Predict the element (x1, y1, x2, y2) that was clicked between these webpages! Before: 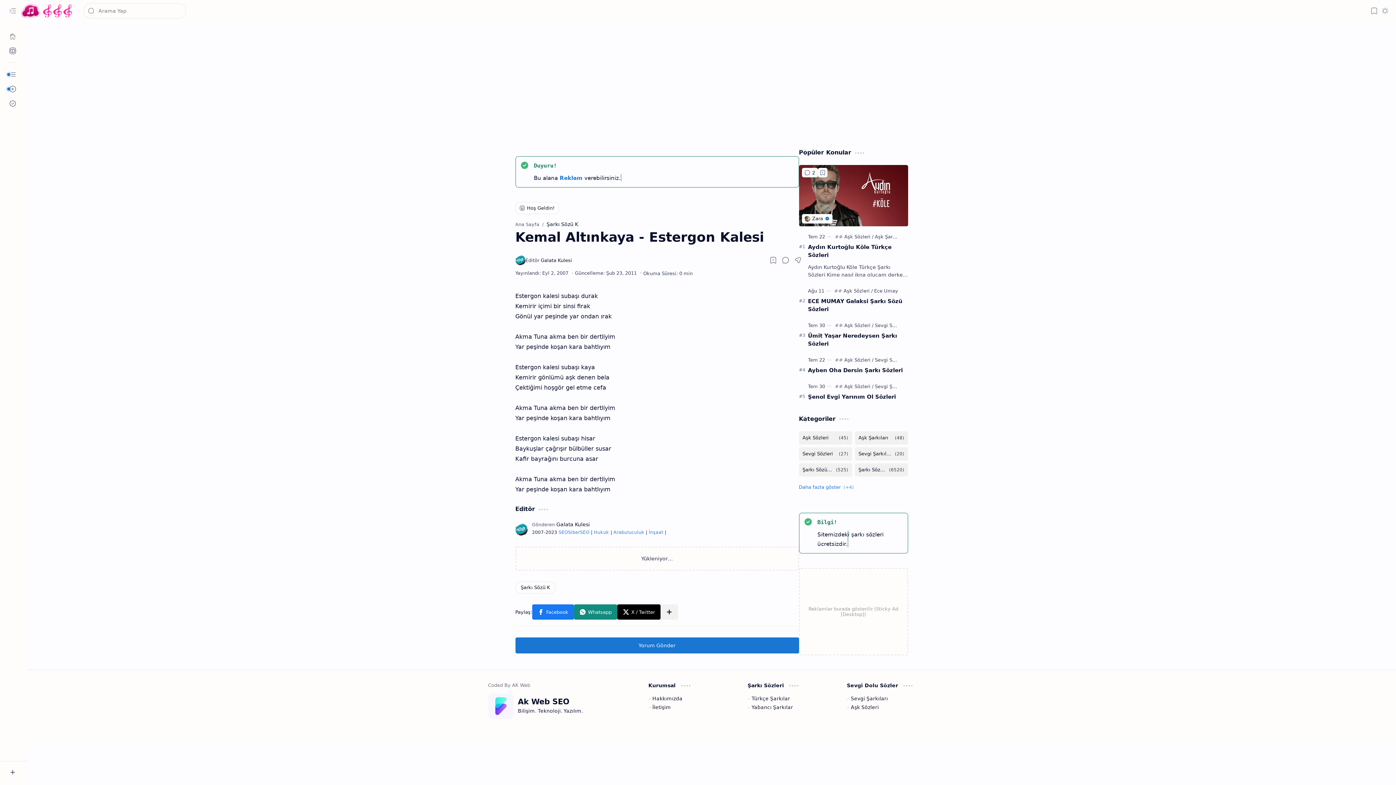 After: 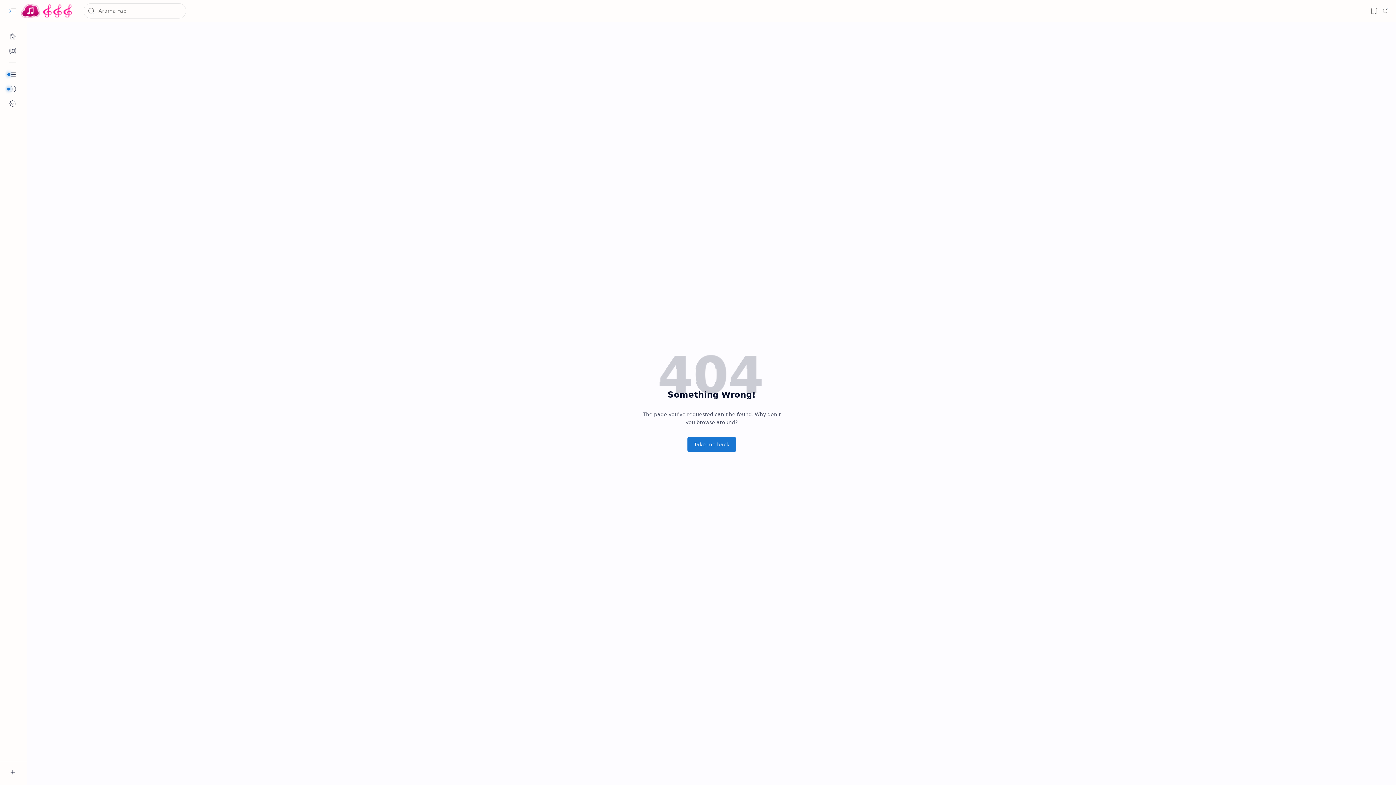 Action: label: Sevgi Şarkıları bbox: (851, 695, 888, 702)